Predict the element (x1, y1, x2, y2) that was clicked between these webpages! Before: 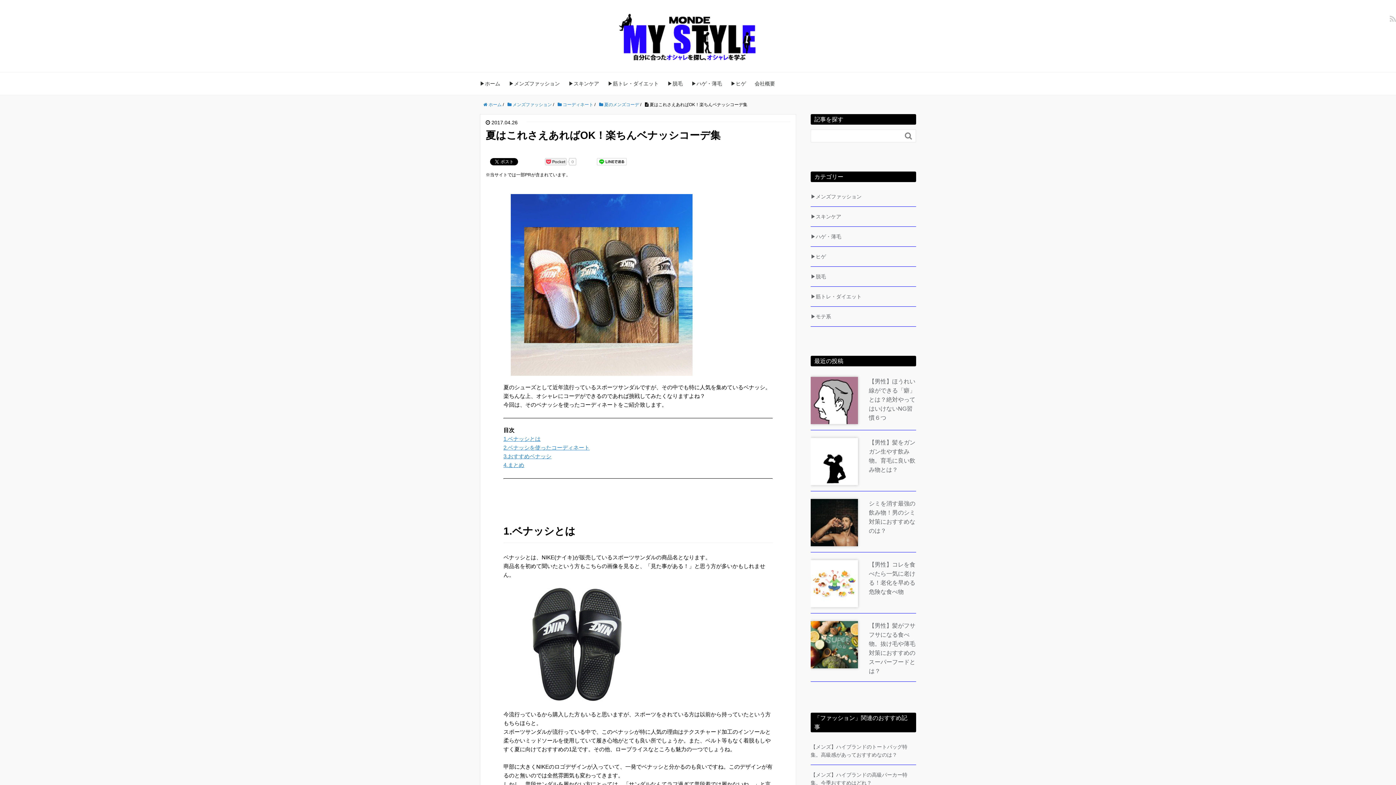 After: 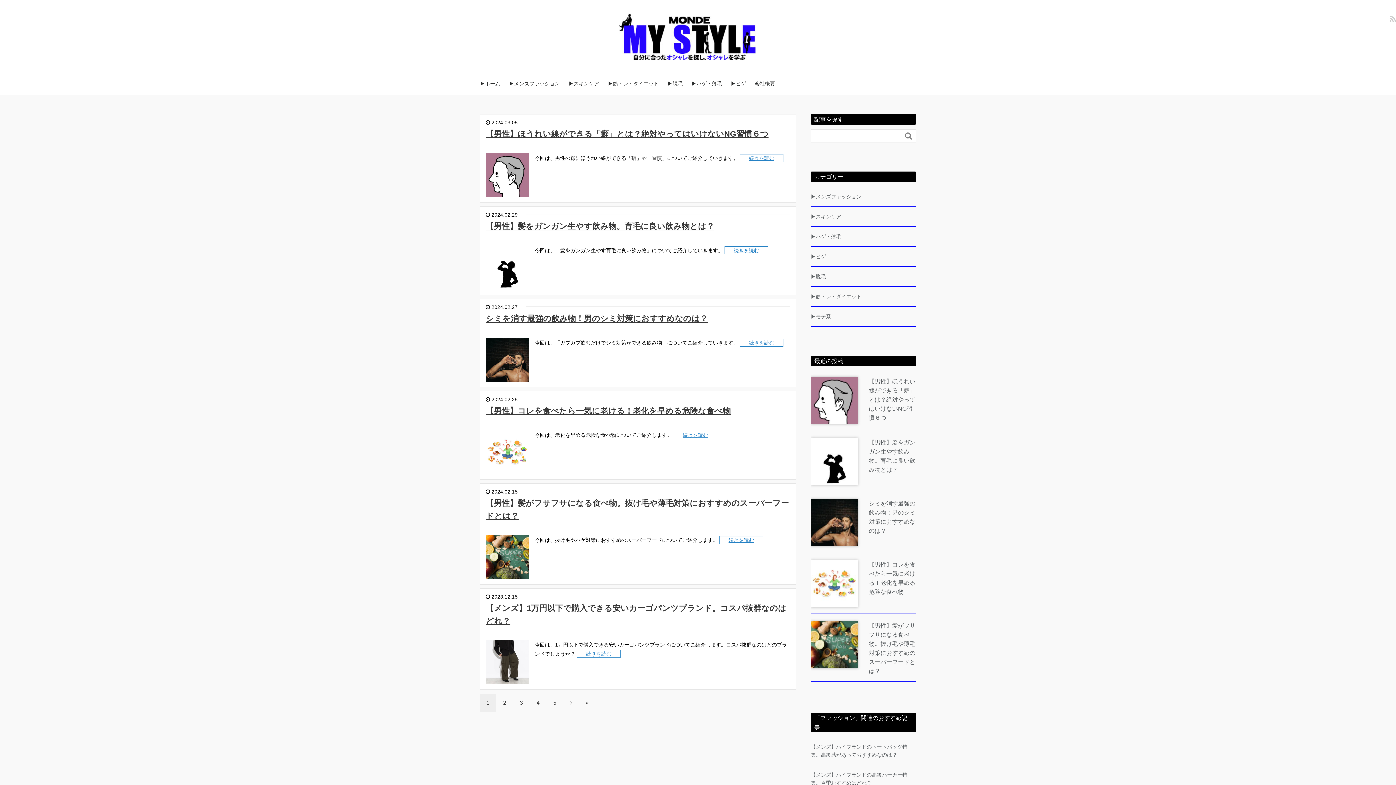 Action: label:  ホーム bbox: (483, 102, 501, 107)